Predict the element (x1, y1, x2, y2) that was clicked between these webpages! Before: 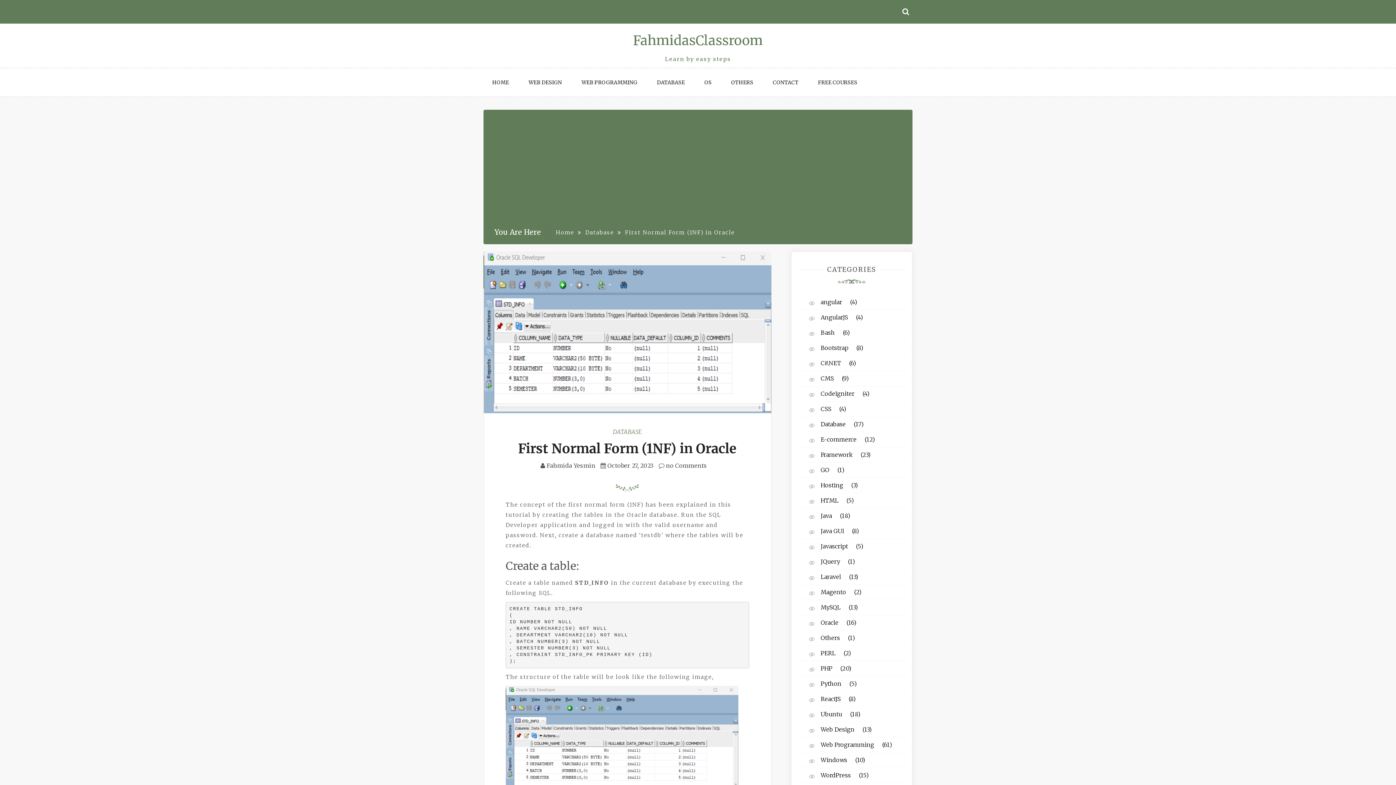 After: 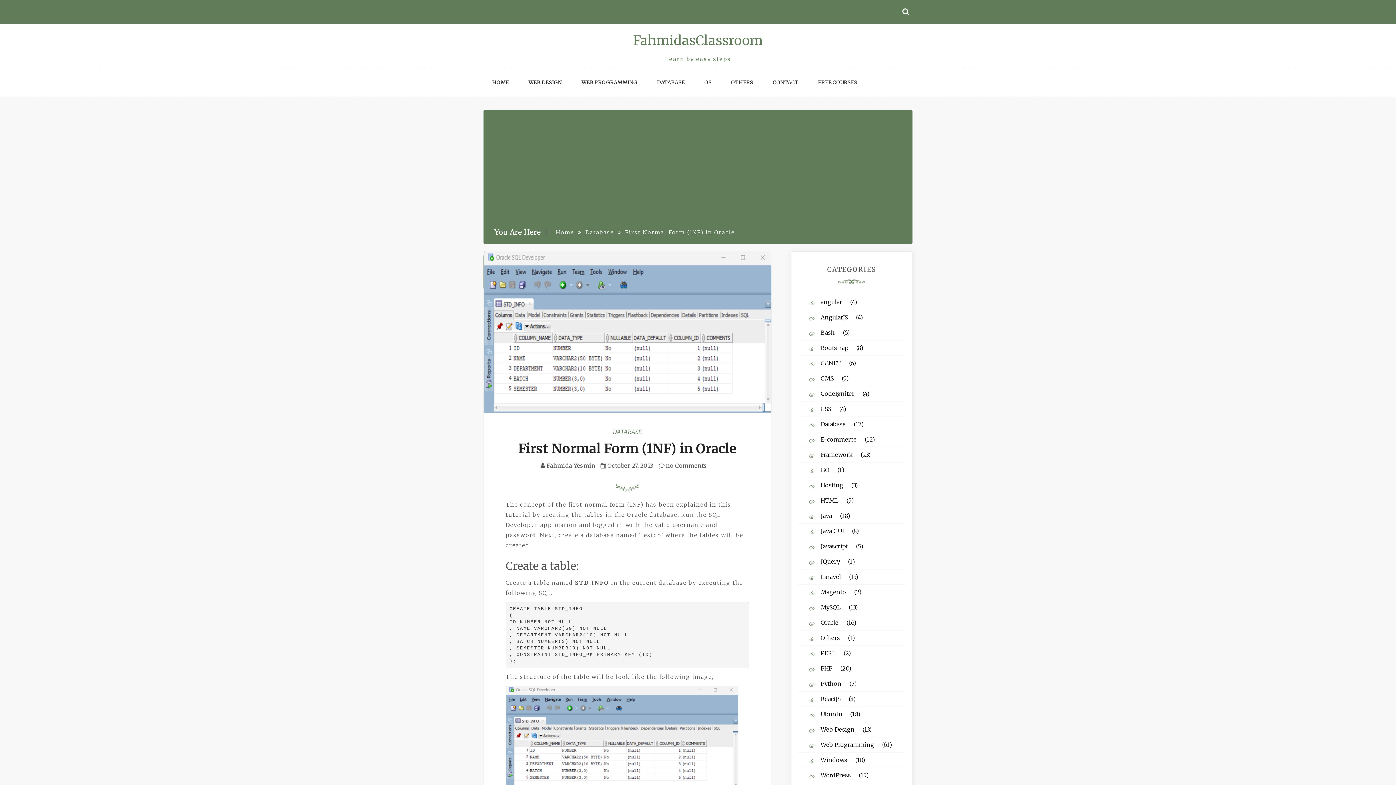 Action: bbox: (607, 462, 653, 469) label: October 27, 2023